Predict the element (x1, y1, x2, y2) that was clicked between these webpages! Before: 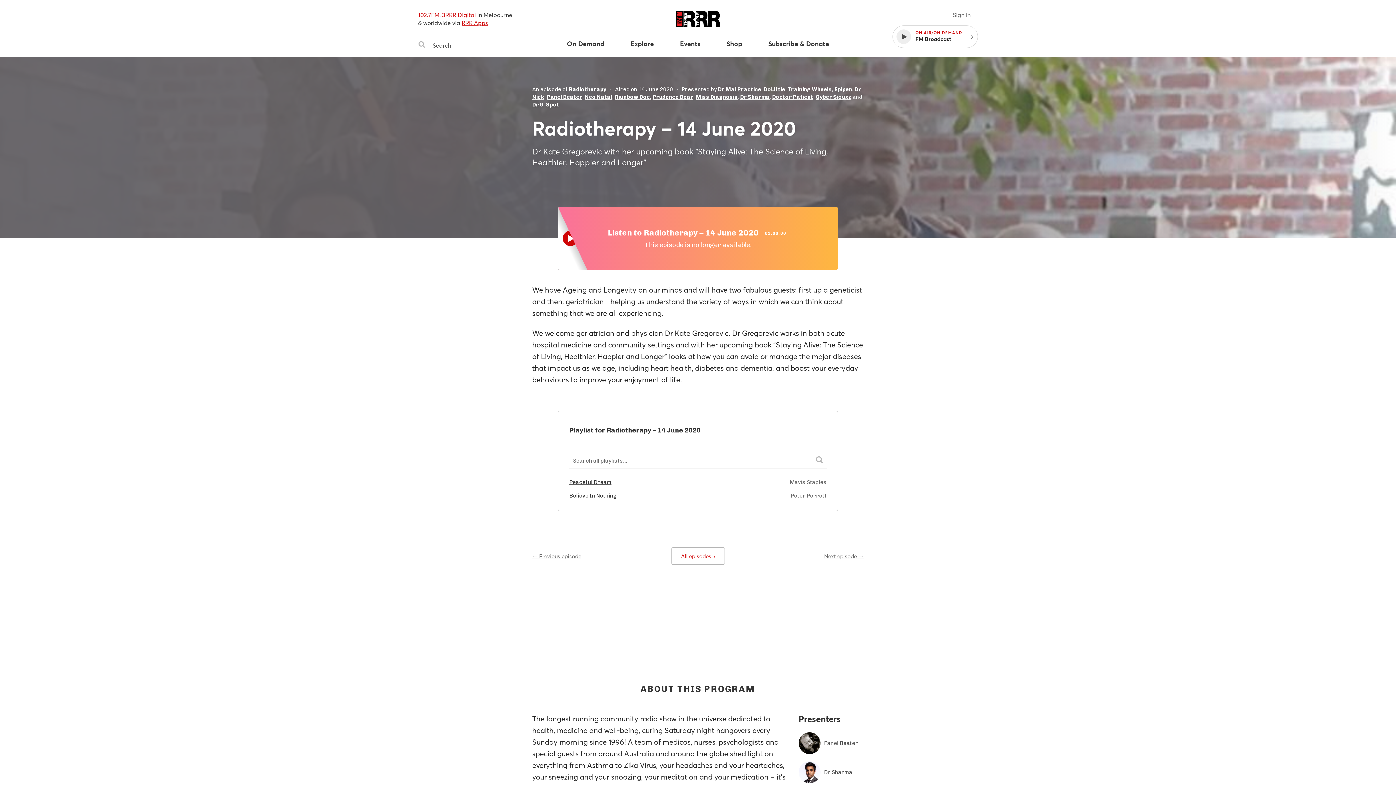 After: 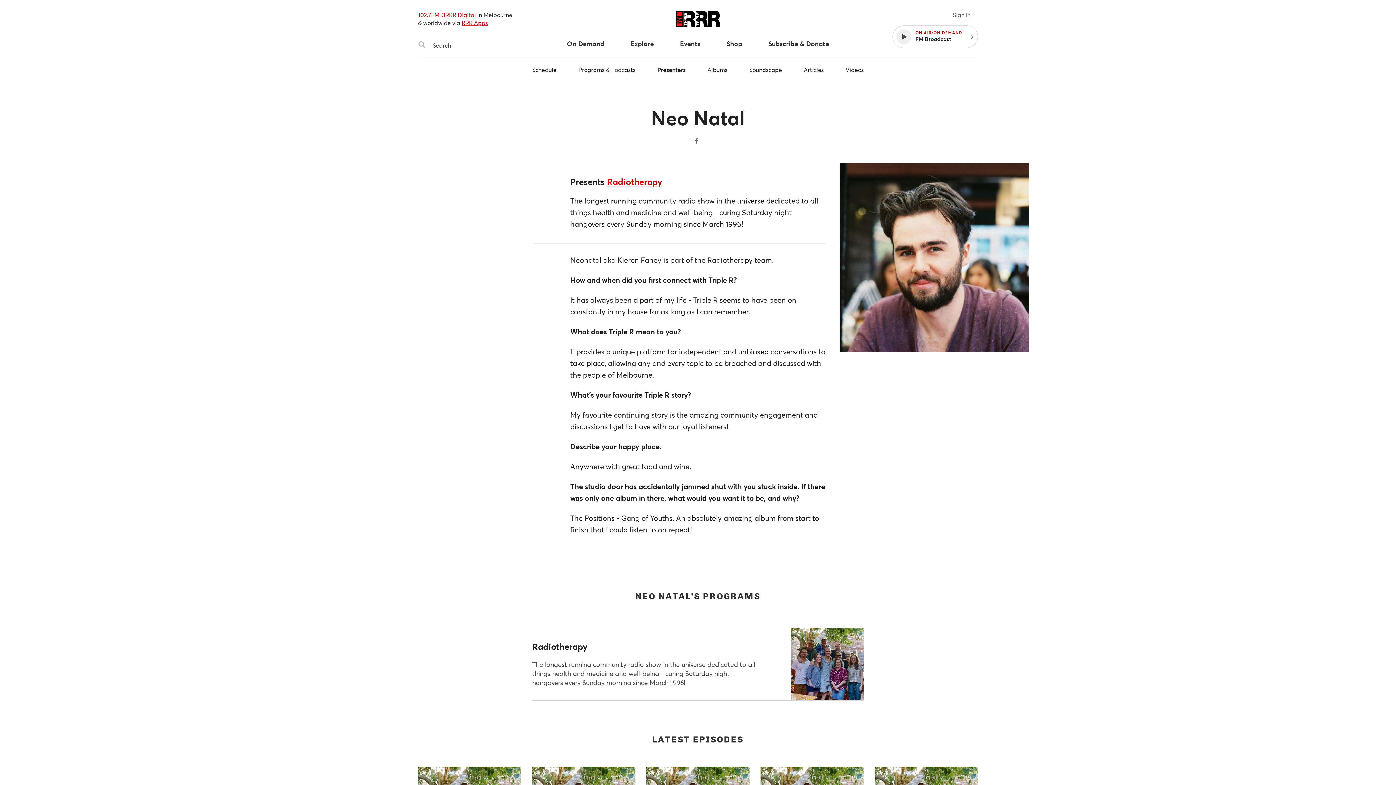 Action: bbox: (585, 93, 612, 100) label: Neo Natal